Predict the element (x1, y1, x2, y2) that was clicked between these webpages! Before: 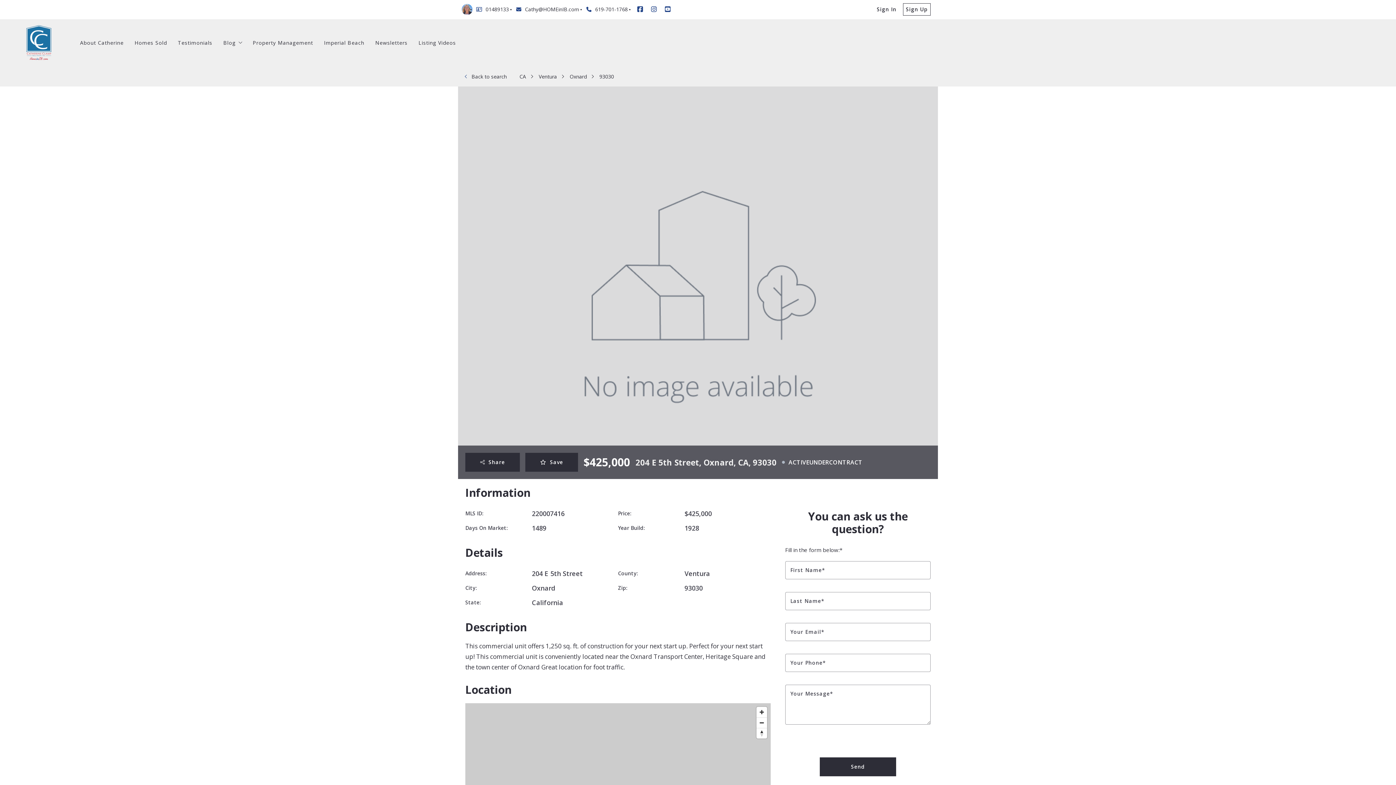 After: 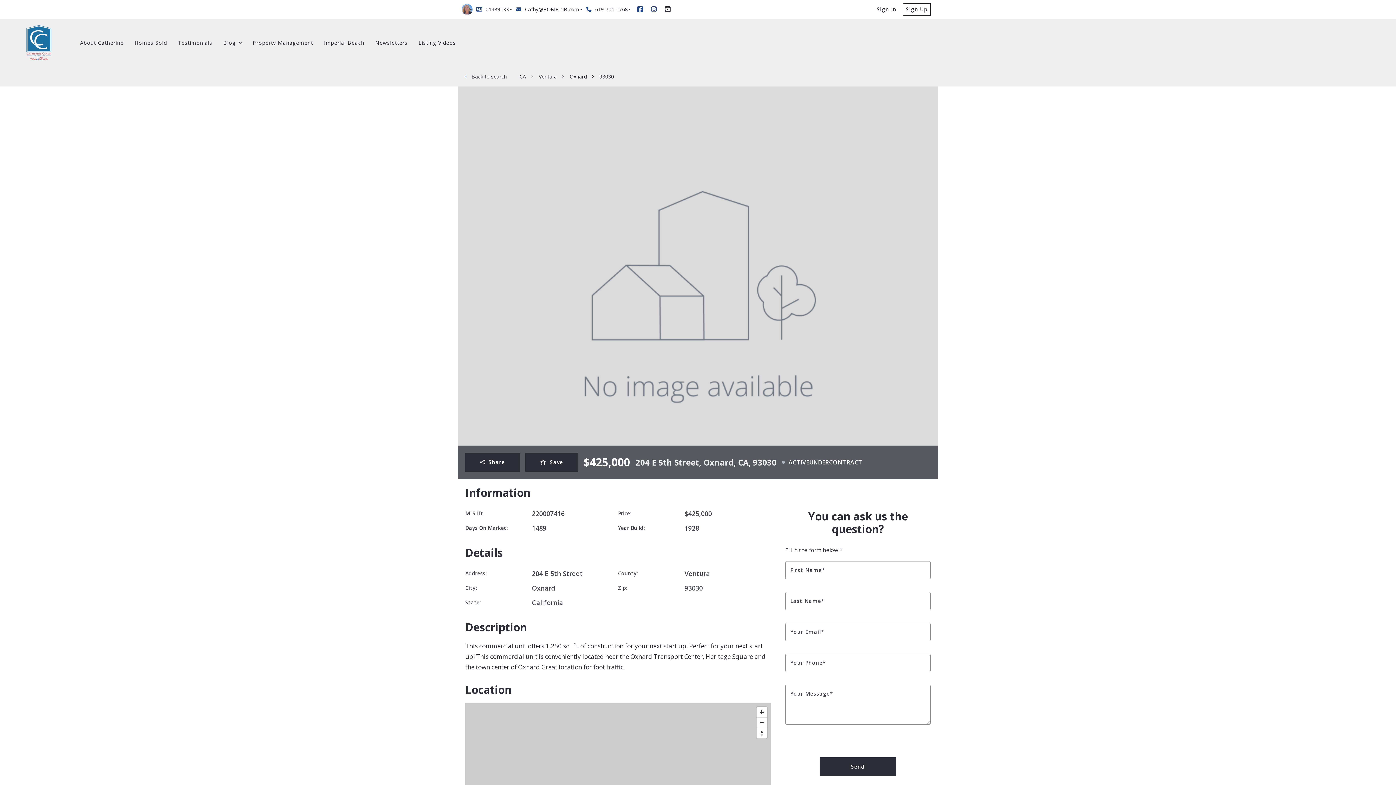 Action: bbox: (664, 6, 671, 12)